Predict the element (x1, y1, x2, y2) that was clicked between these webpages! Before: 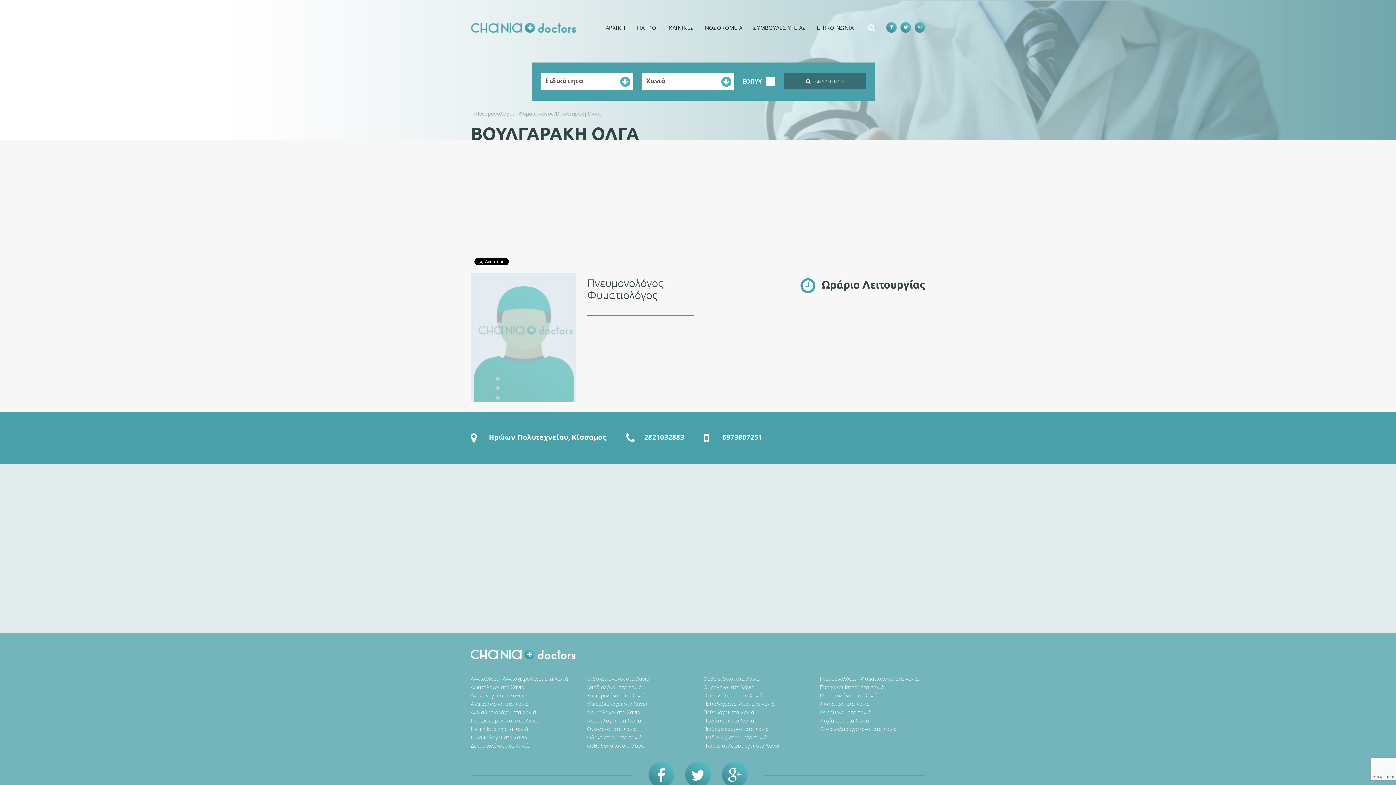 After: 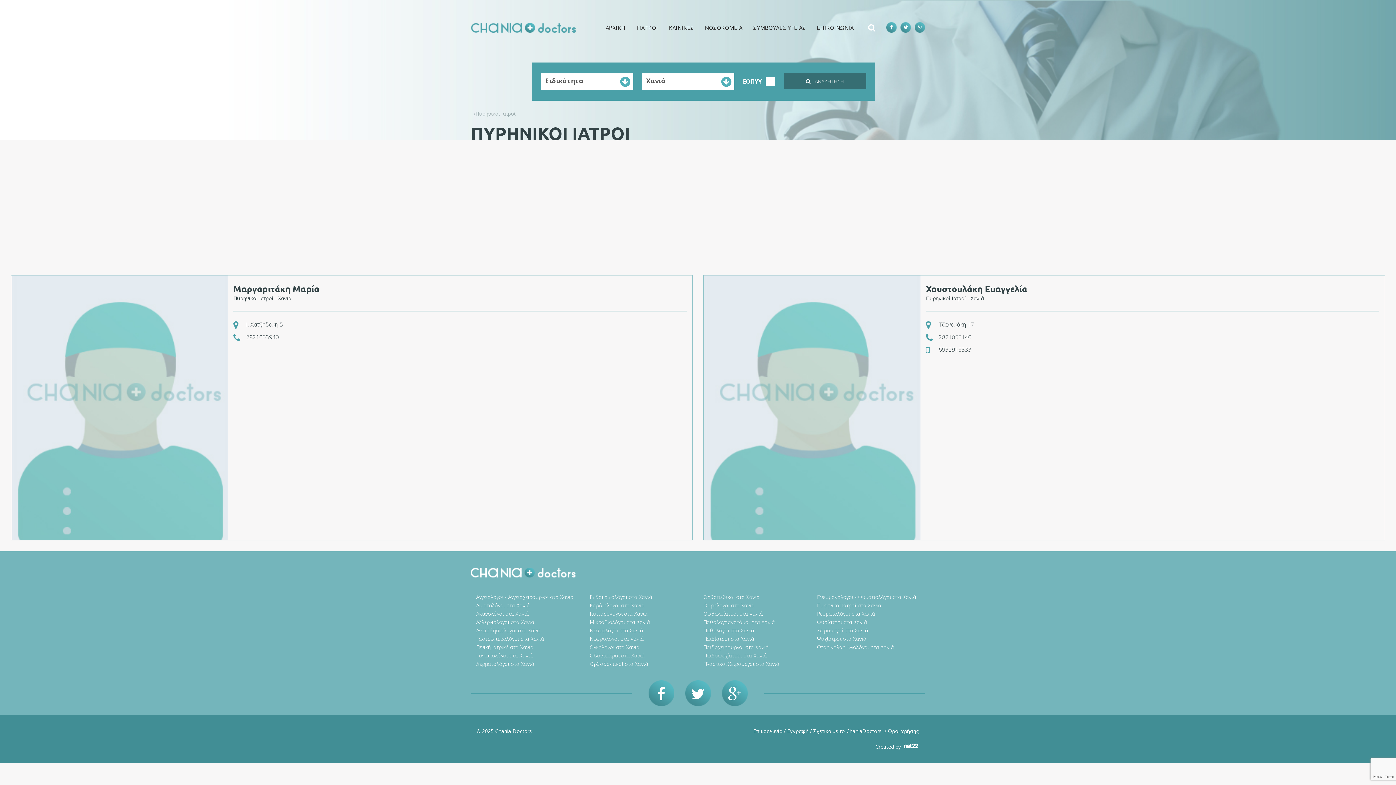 Action: bbox: (820, 684, 925, 690) label: Πυρηνικοί Ιατροί στα Χανιά